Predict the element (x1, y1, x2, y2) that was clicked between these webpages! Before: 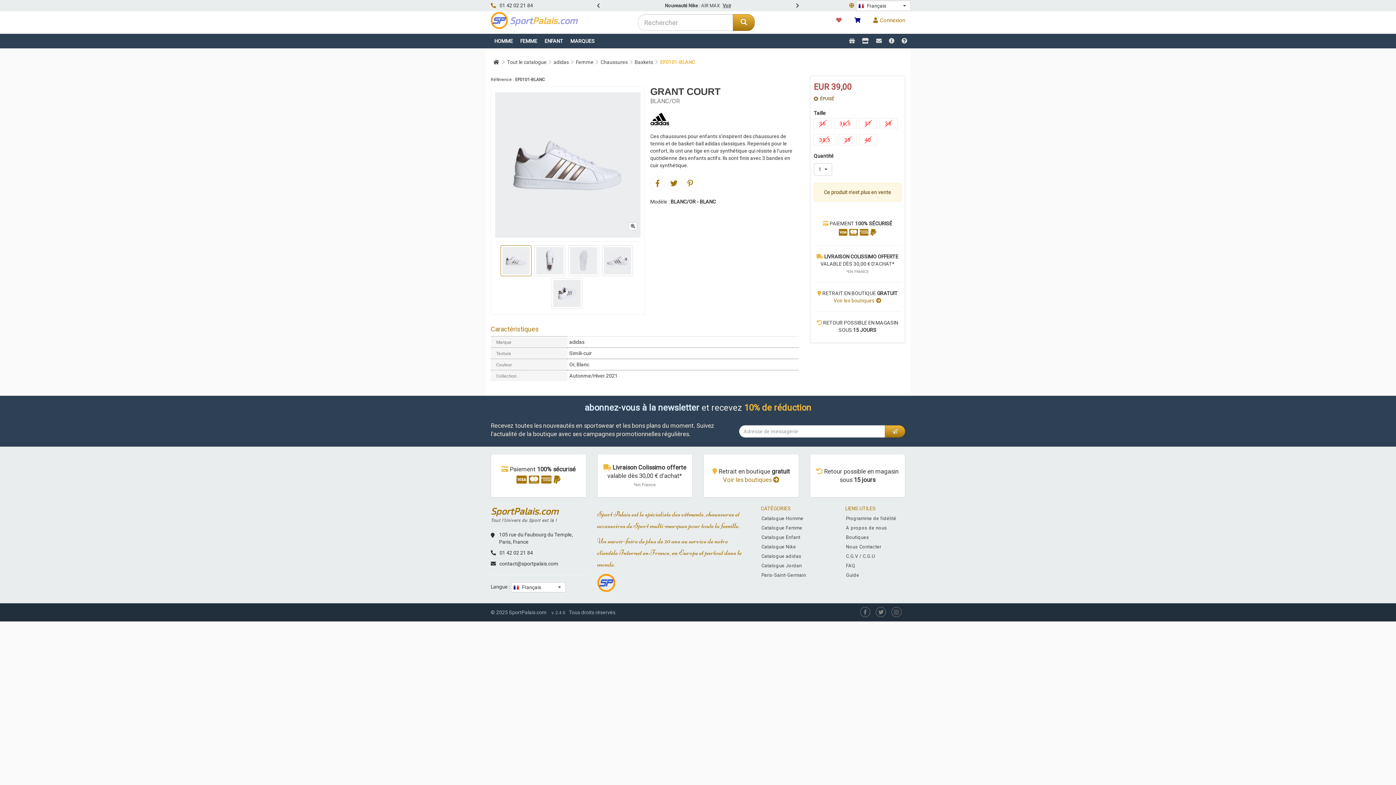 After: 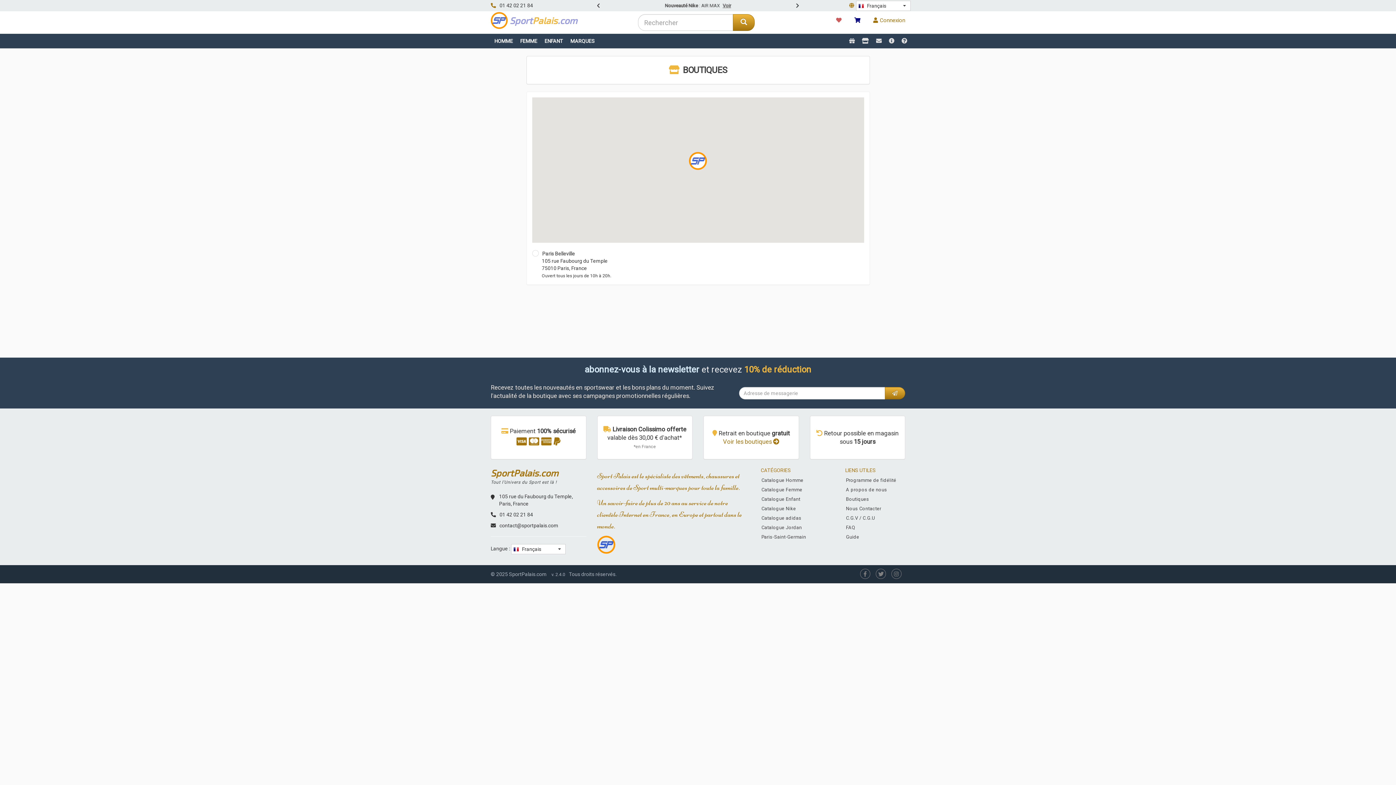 Action: bbox: (858, 33, 872, 48)